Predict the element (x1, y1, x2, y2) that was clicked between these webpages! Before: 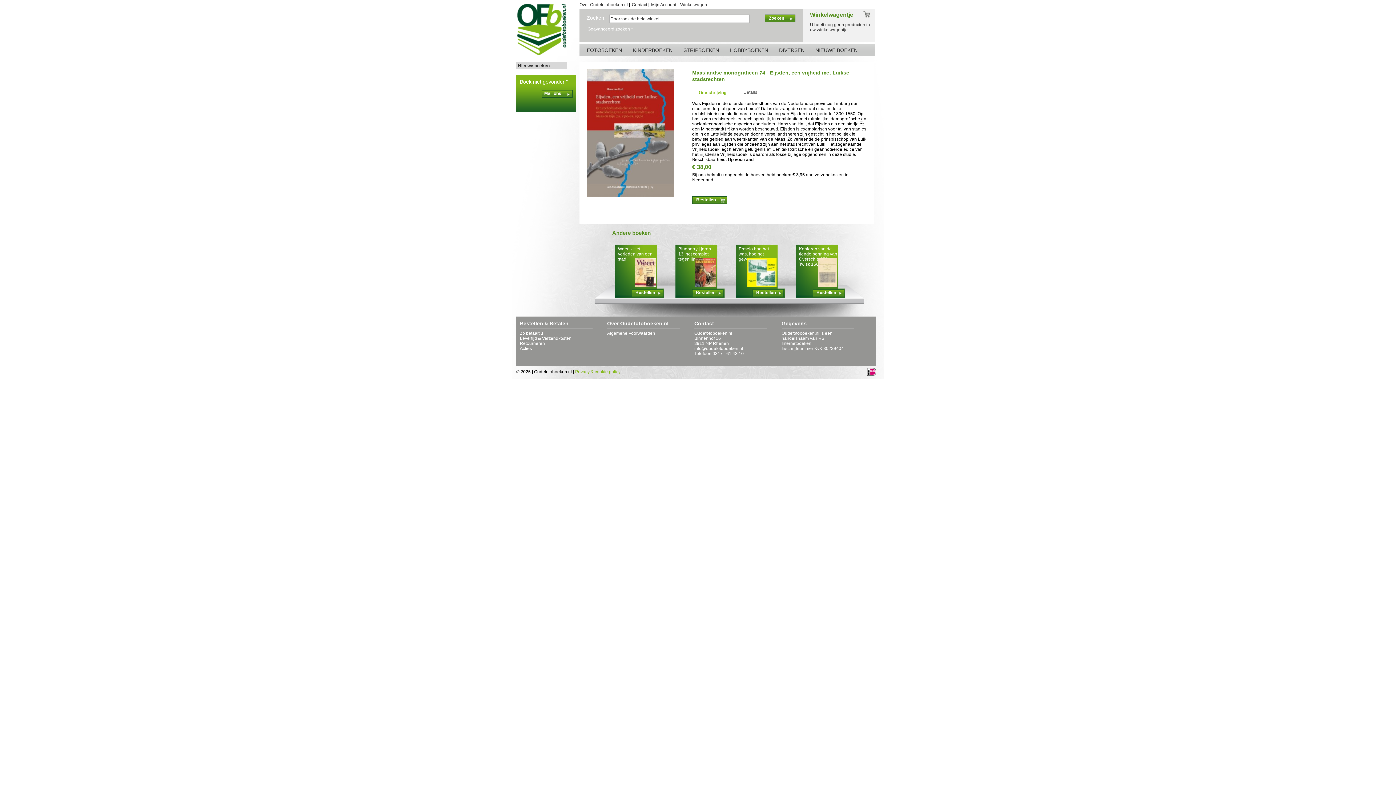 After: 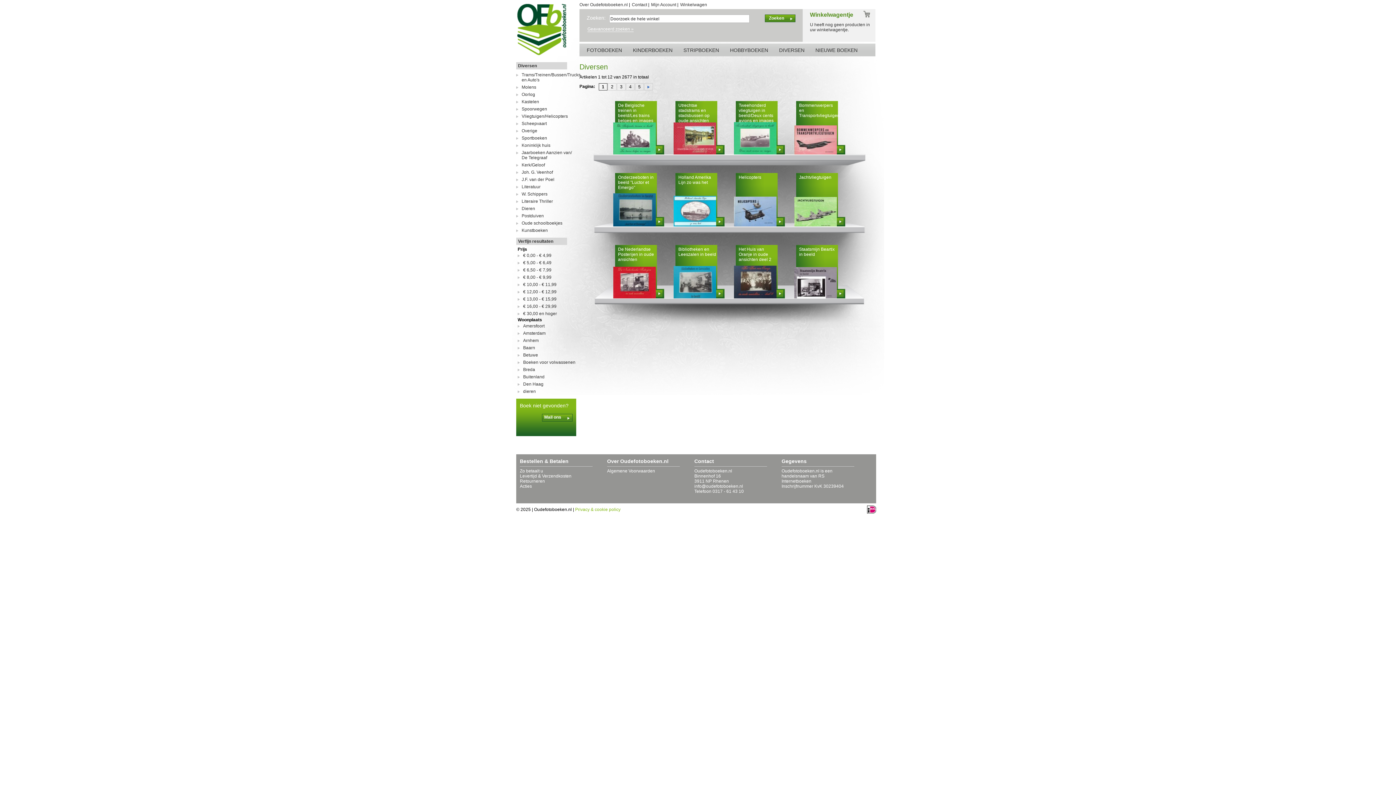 Action: label: DIVERSEN bbox: (779, 47, 804, 53)